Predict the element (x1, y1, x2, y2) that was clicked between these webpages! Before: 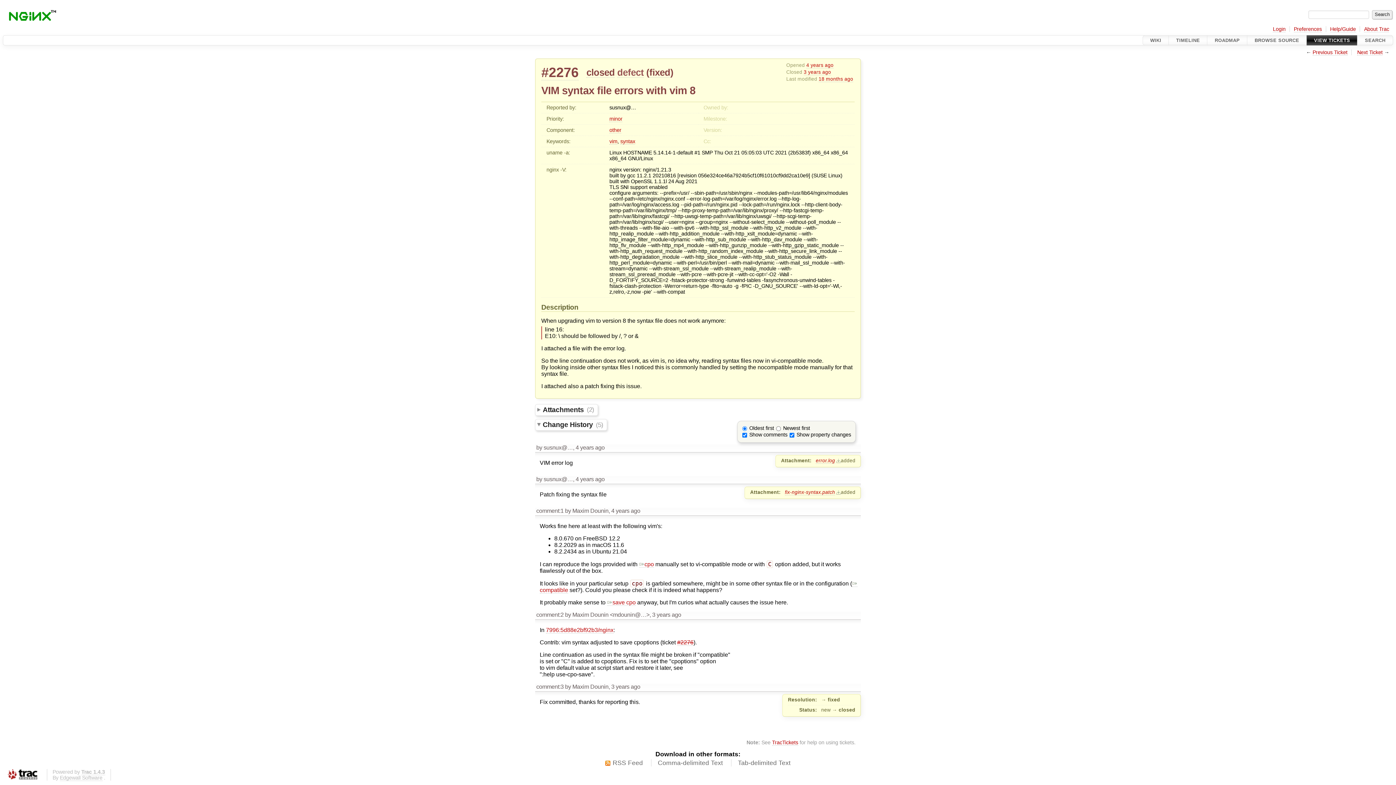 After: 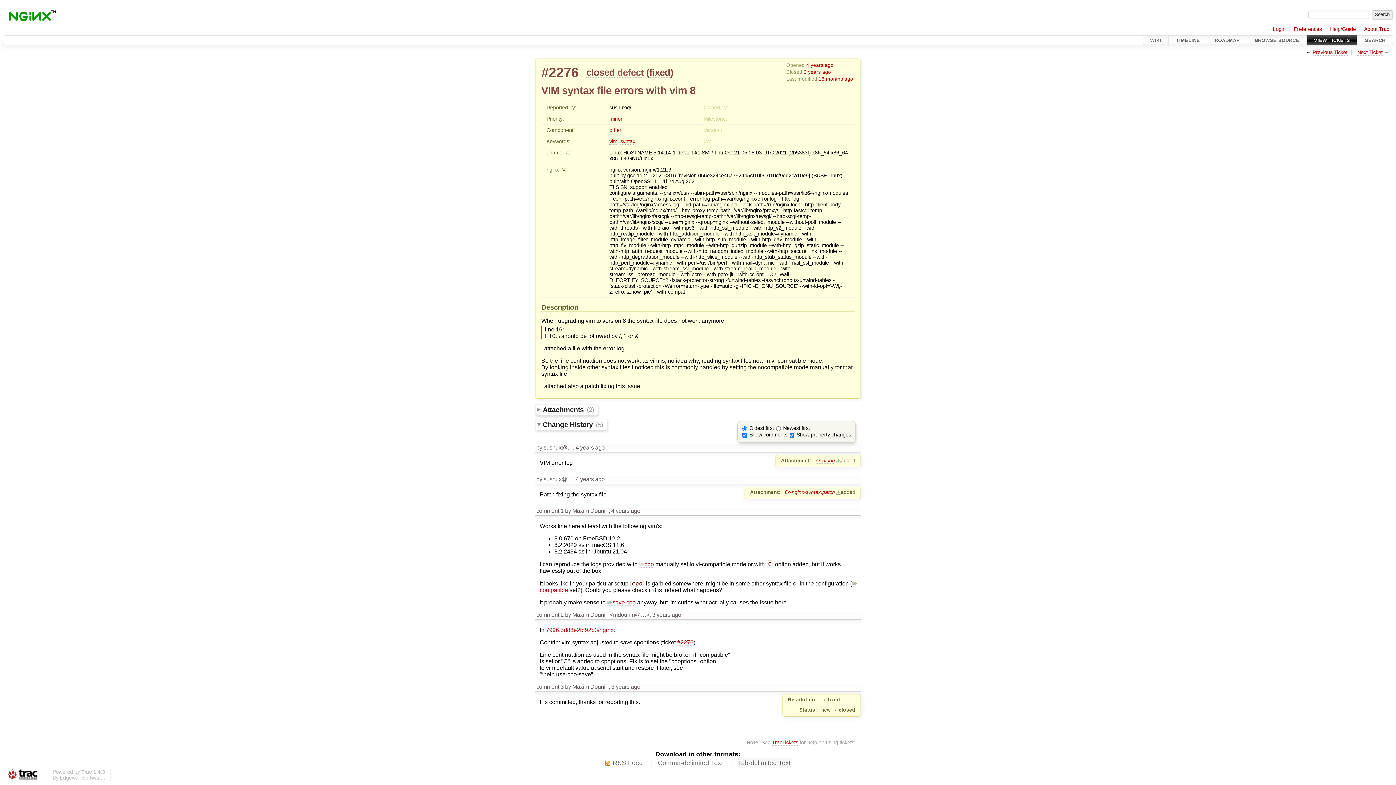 Action: label: Tab-delimited Text bbox: (738, 759, 790, 767)